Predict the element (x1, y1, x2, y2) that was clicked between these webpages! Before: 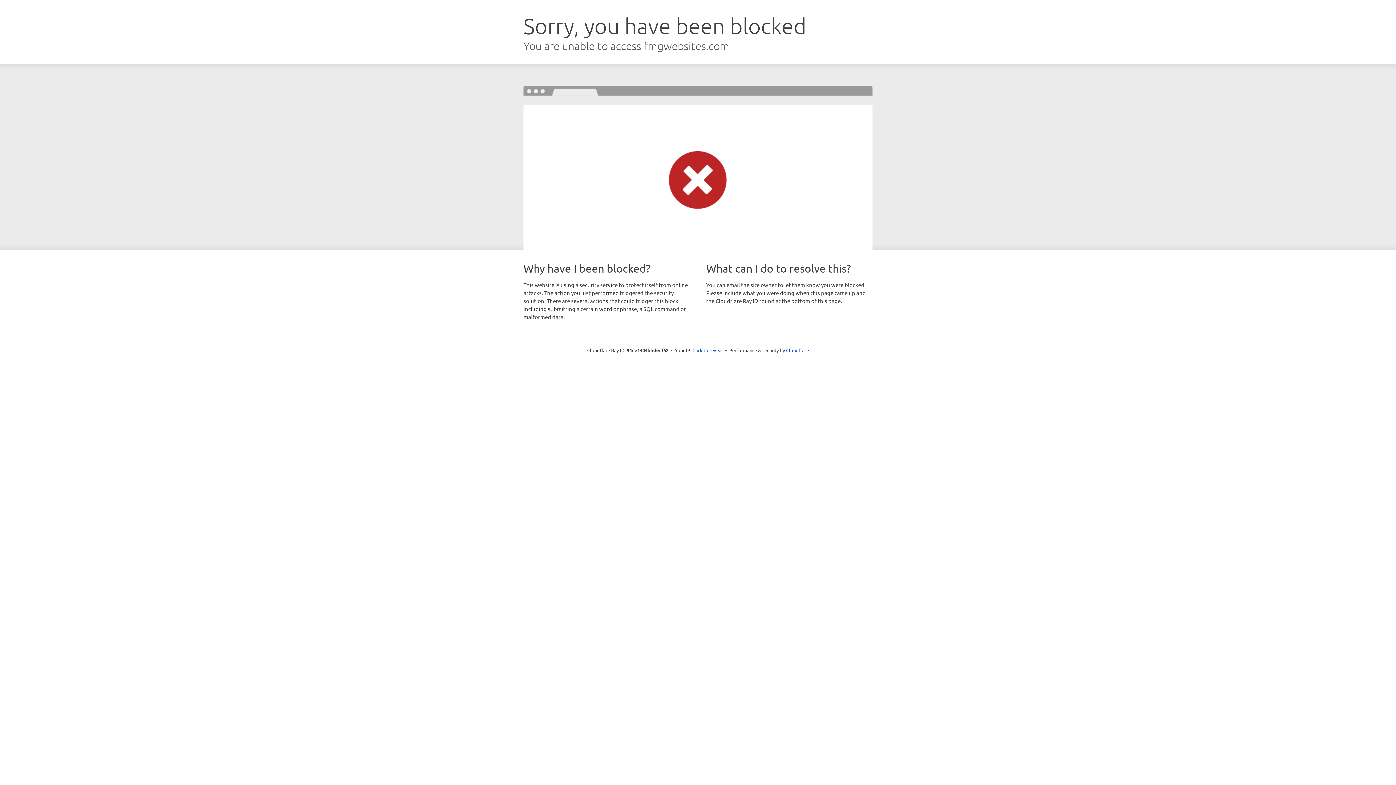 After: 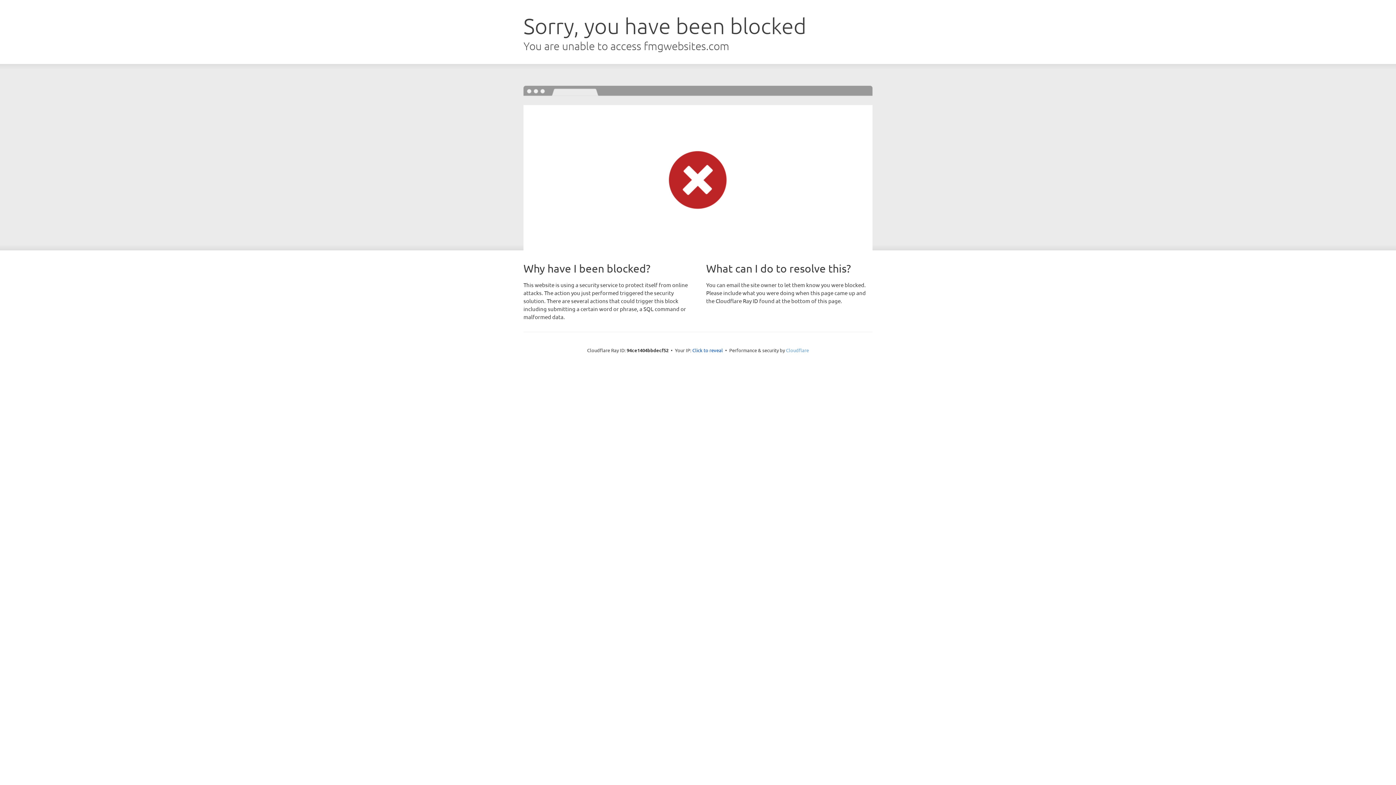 Action: label: Cloudflare bbox: (786, 347, 809, 353)